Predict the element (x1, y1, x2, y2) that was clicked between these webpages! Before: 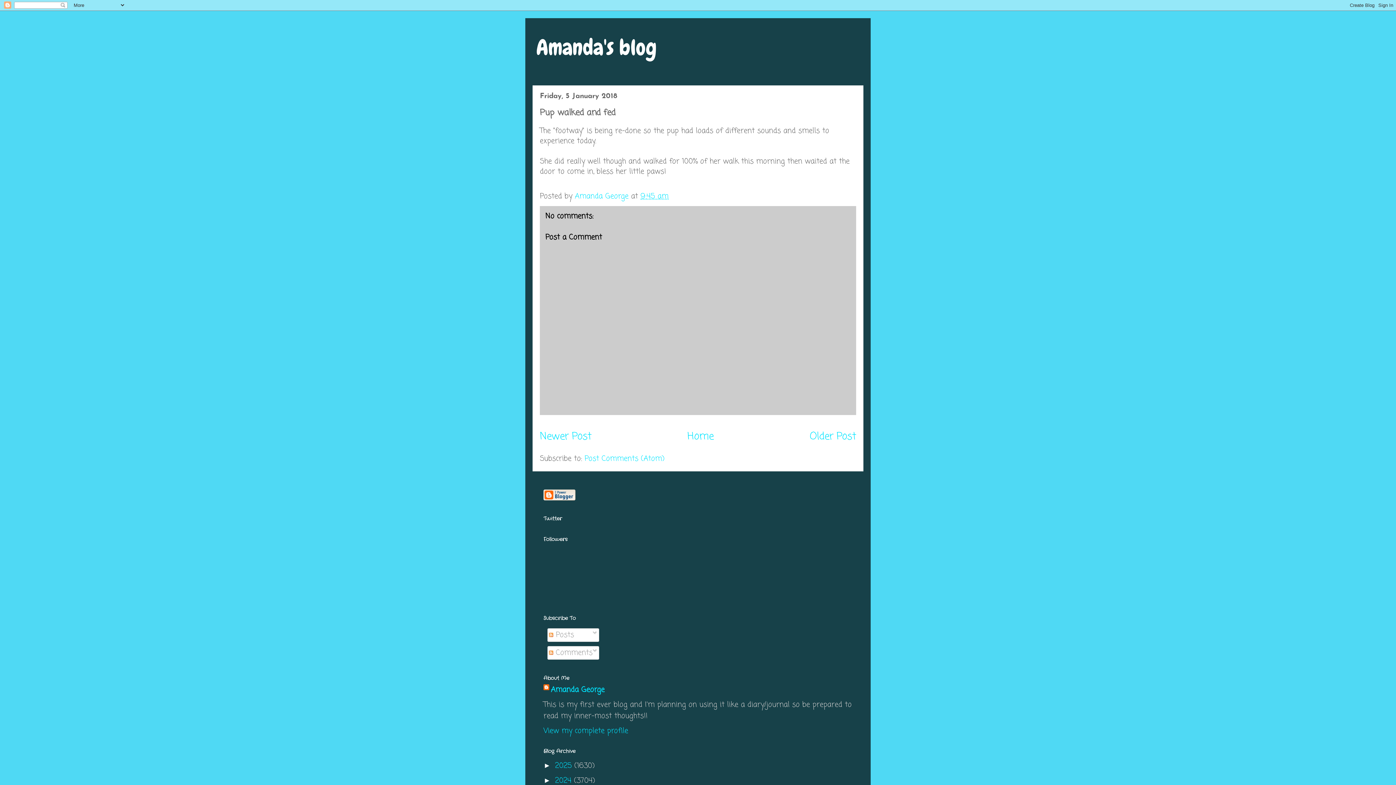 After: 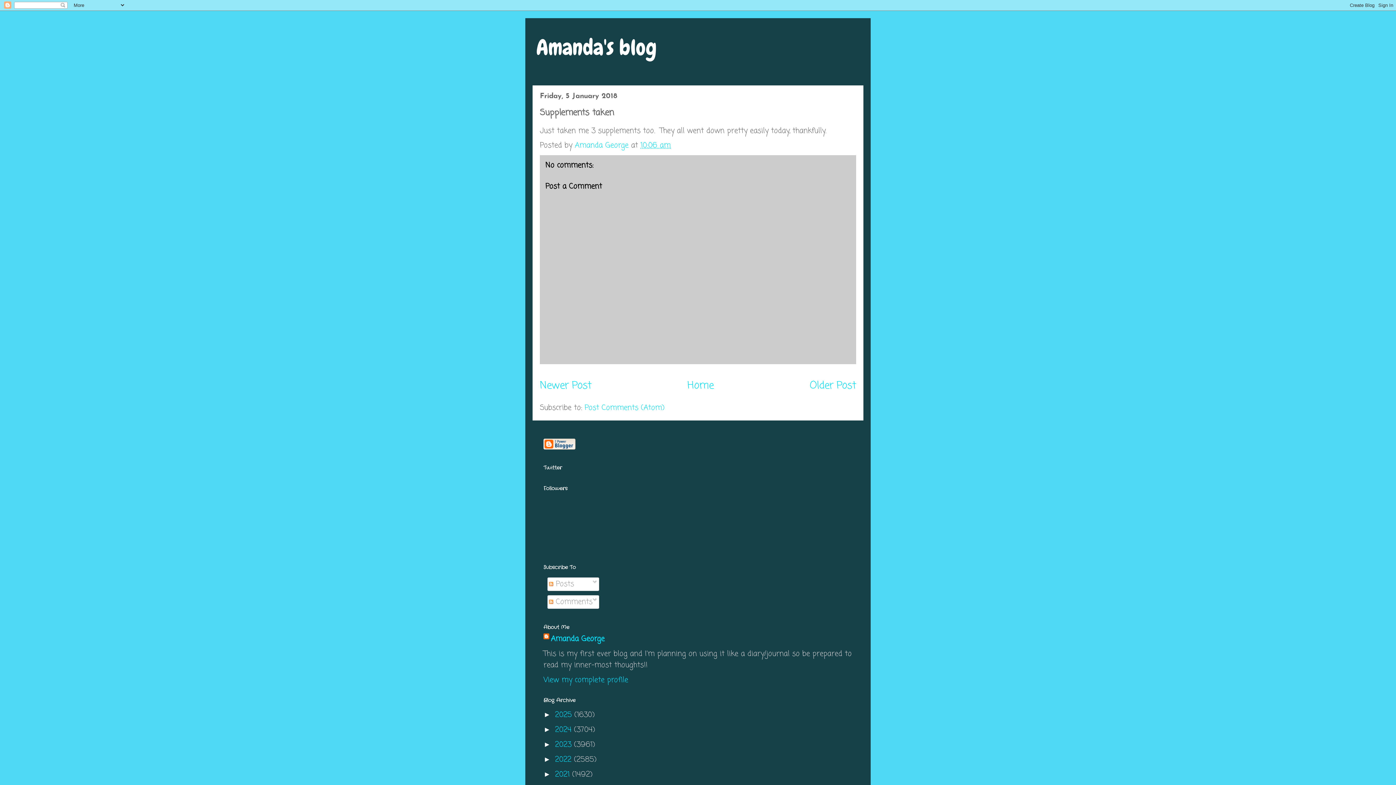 Action: label: Newer Post bbox: (540, 429, 591, 444)